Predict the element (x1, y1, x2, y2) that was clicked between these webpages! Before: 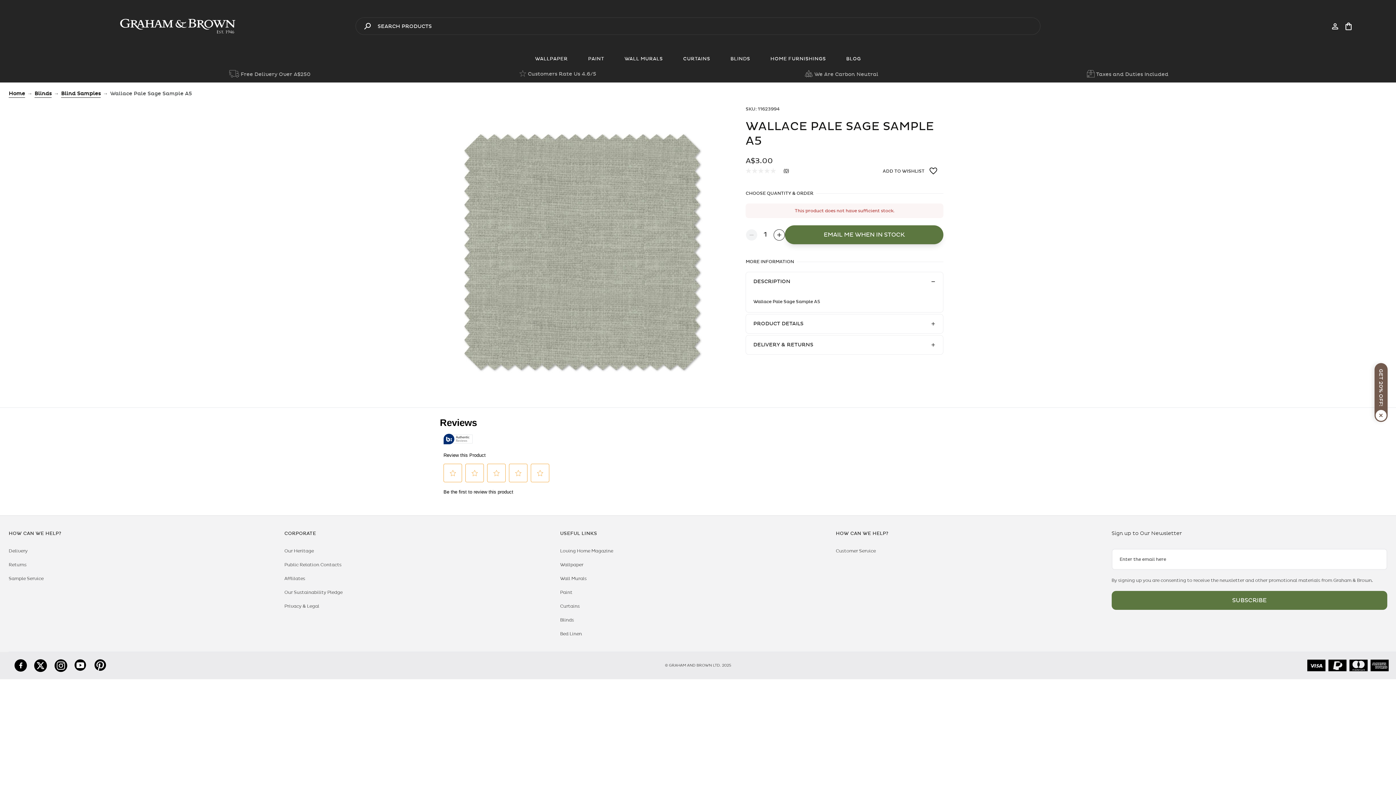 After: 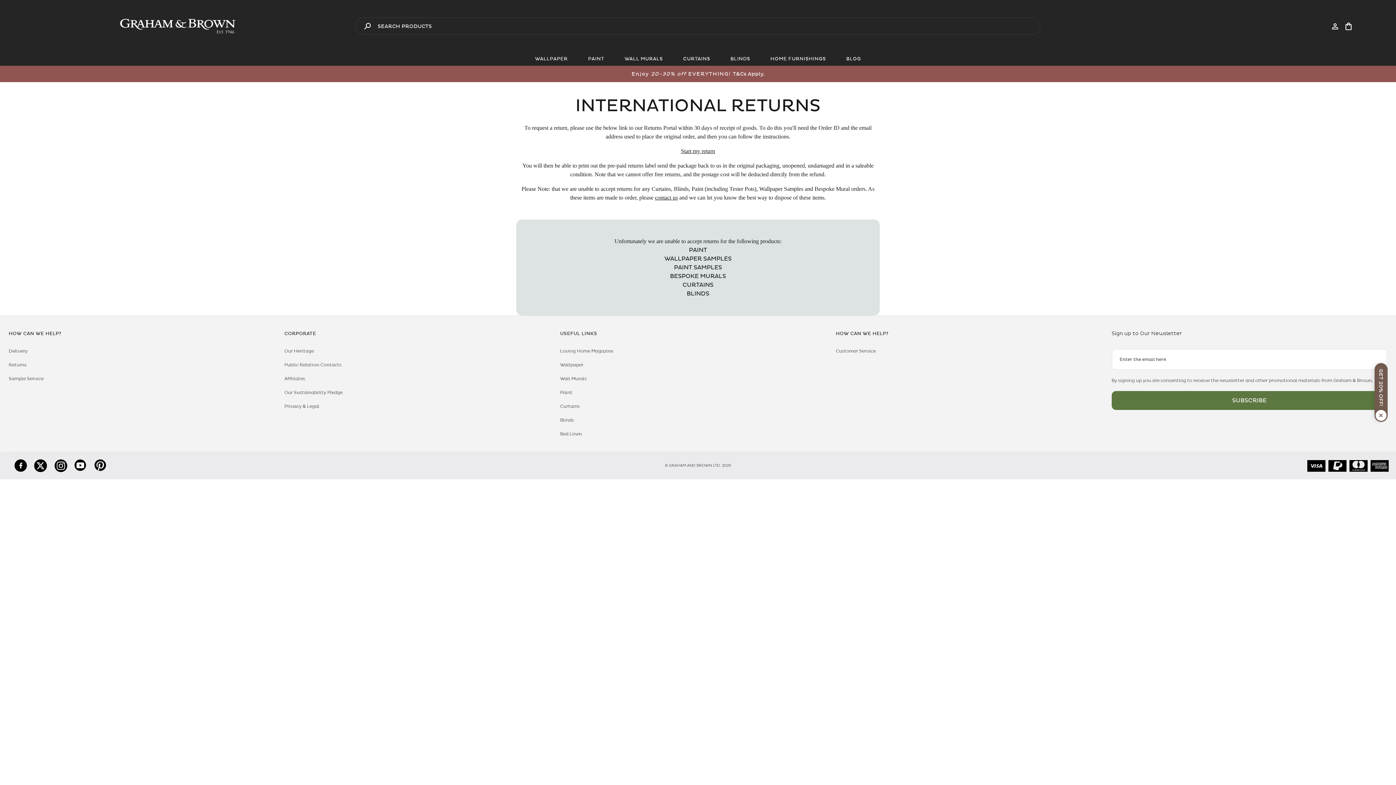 Action: label: Returns bbox: (8, 562, 26, 567)